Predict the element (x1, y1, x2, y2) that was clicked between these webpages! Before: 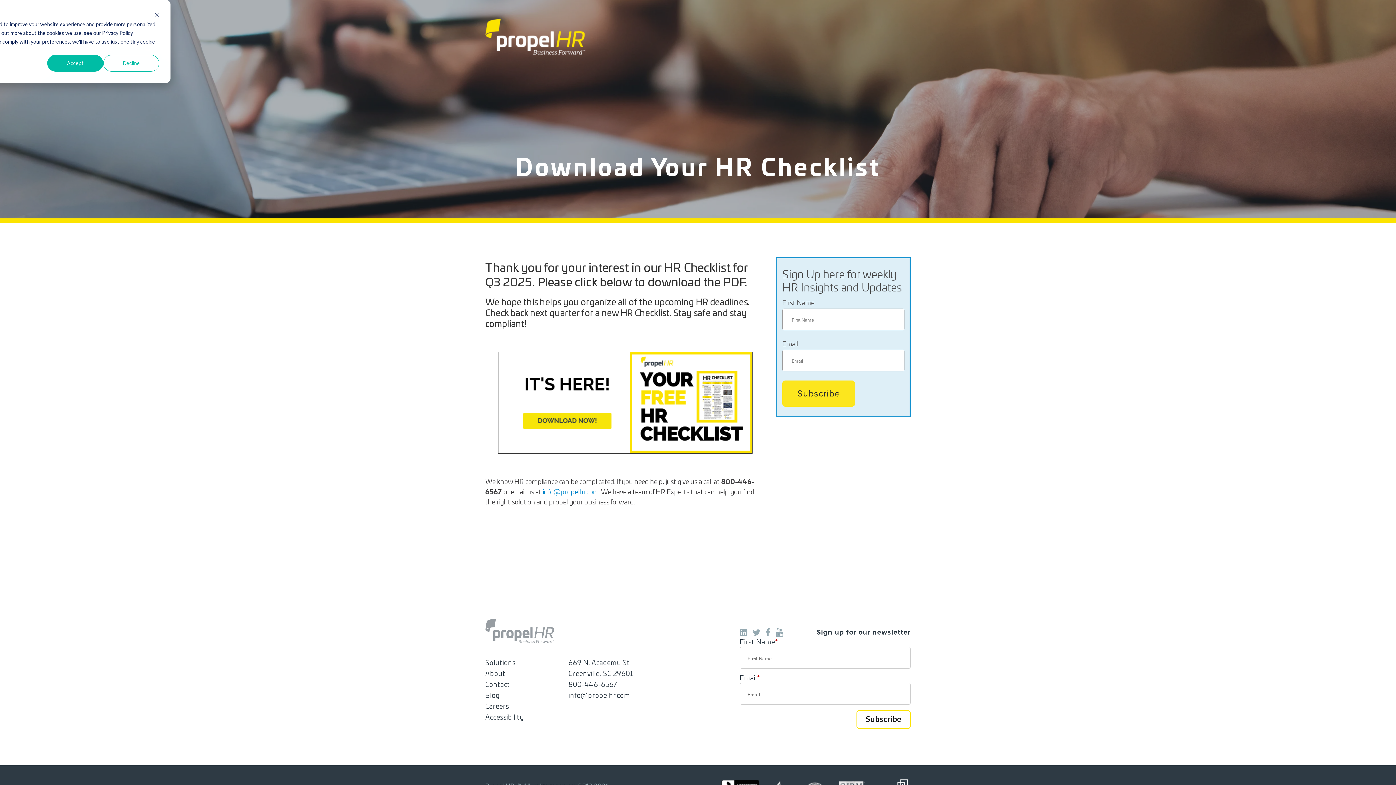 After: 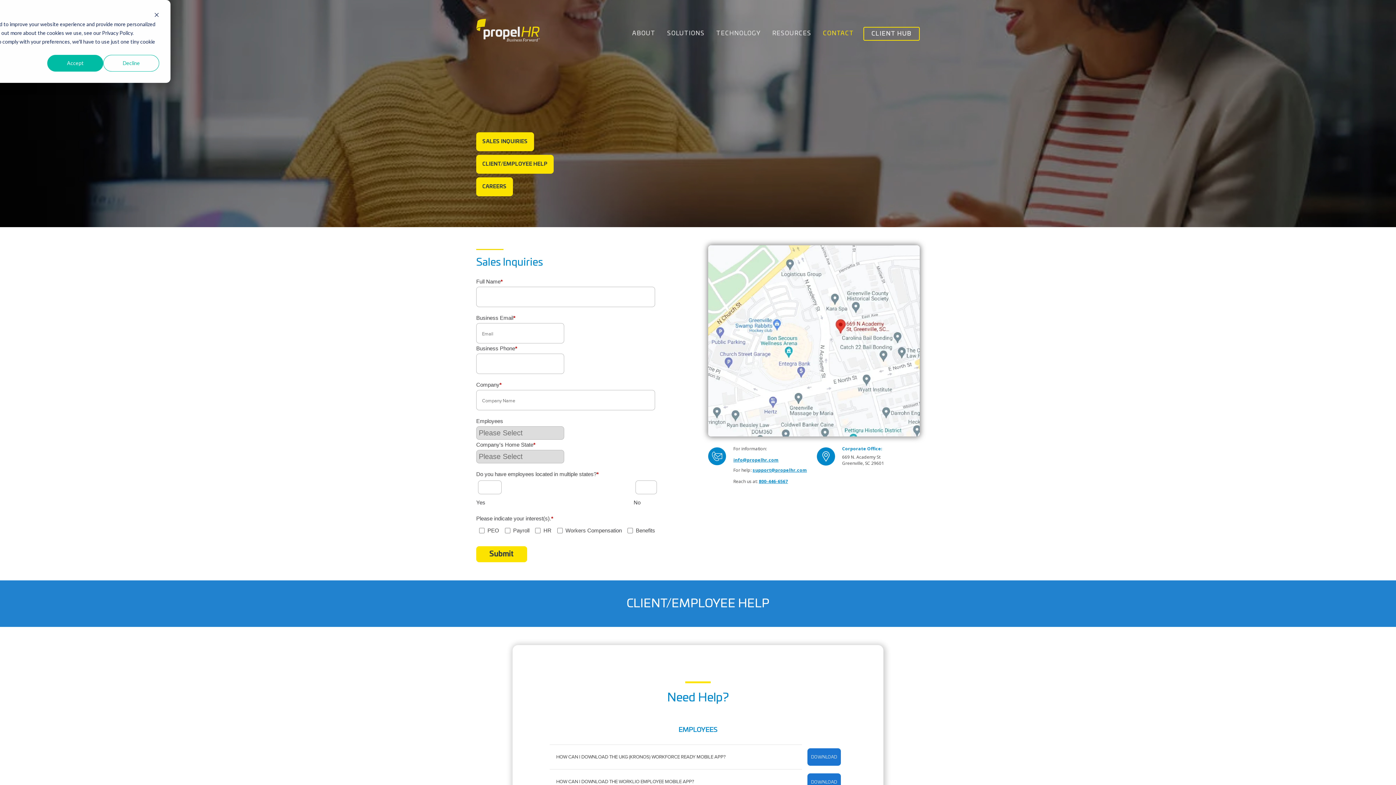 Action: bbox: (485, 682, 510, 688) label: Contact